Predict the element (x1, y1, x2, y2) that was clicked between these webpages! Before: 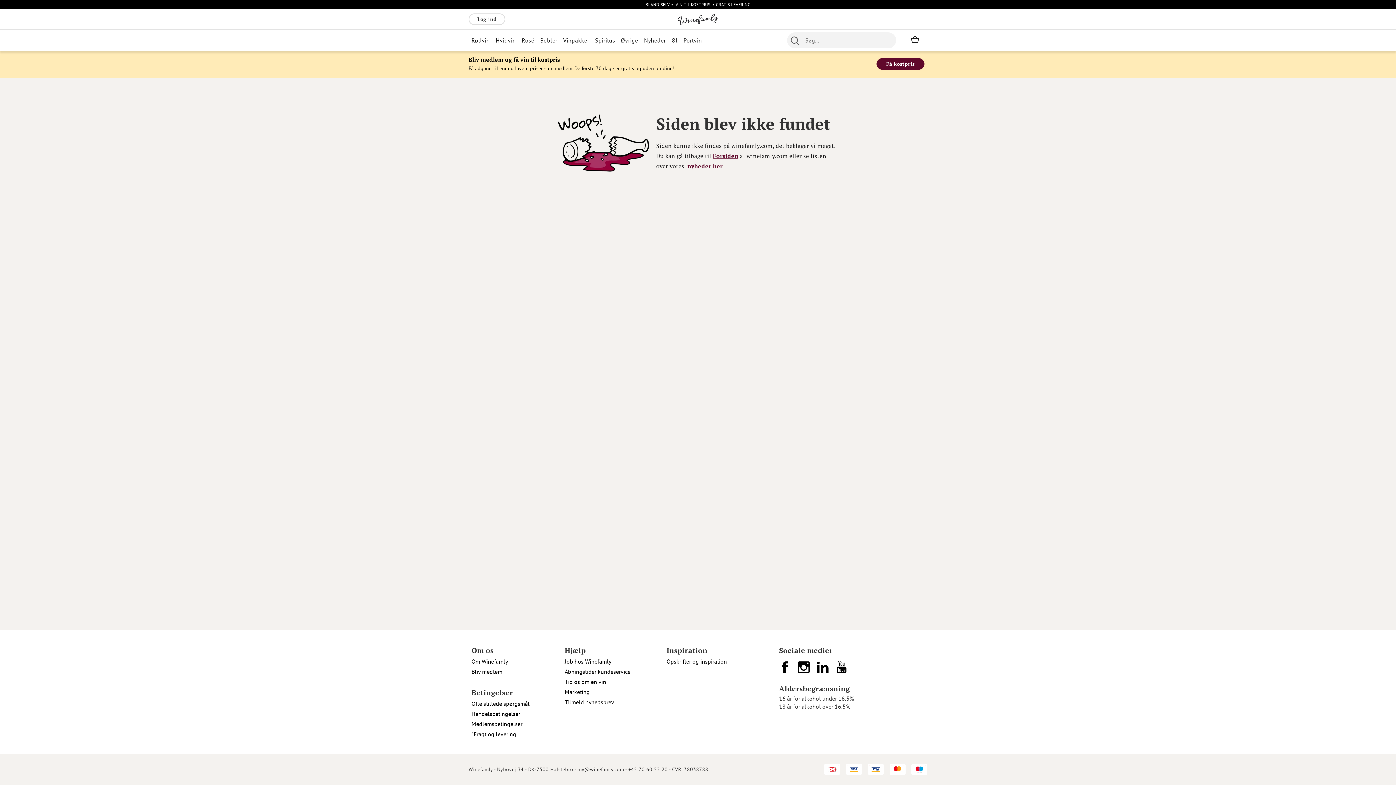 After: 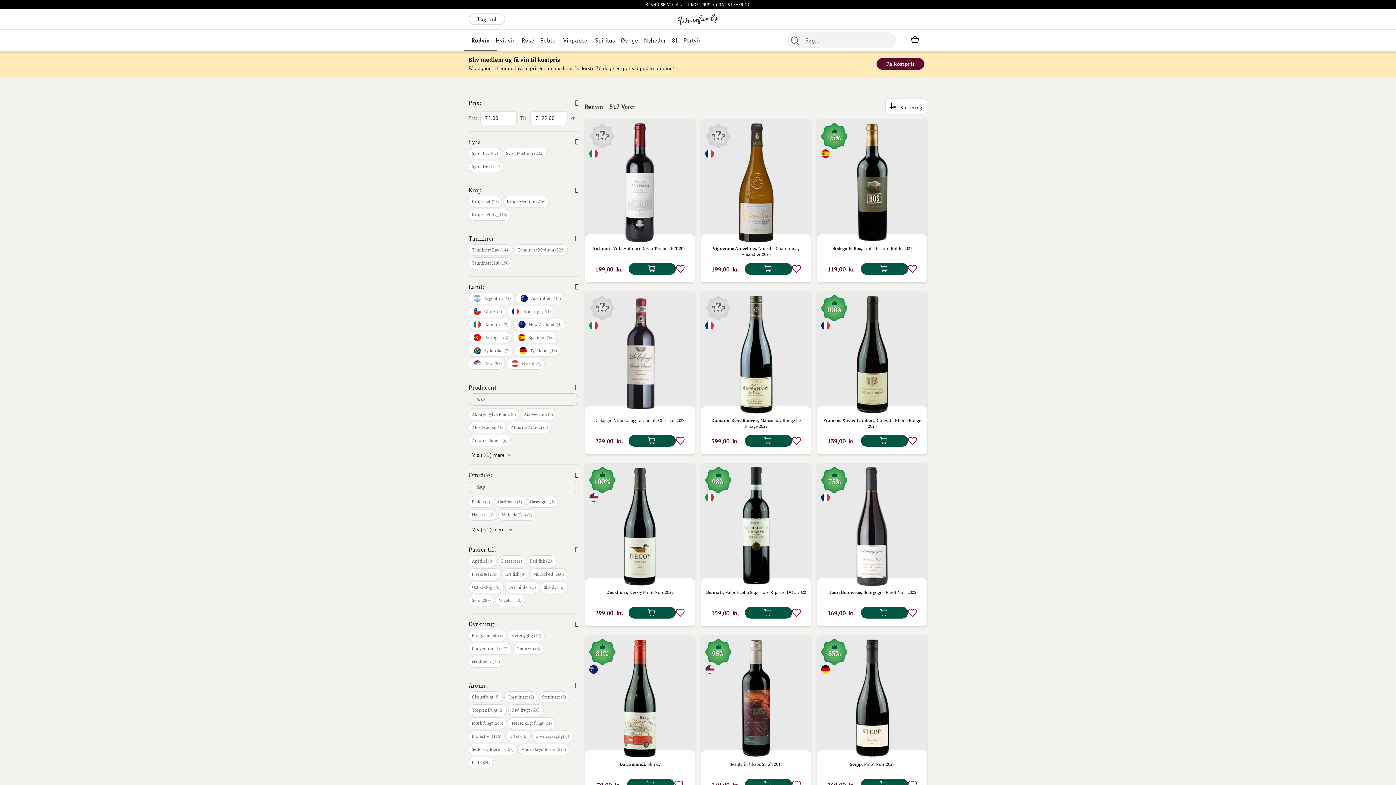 Action: bbox: (471, 36, 489, 44) label: Rødvin